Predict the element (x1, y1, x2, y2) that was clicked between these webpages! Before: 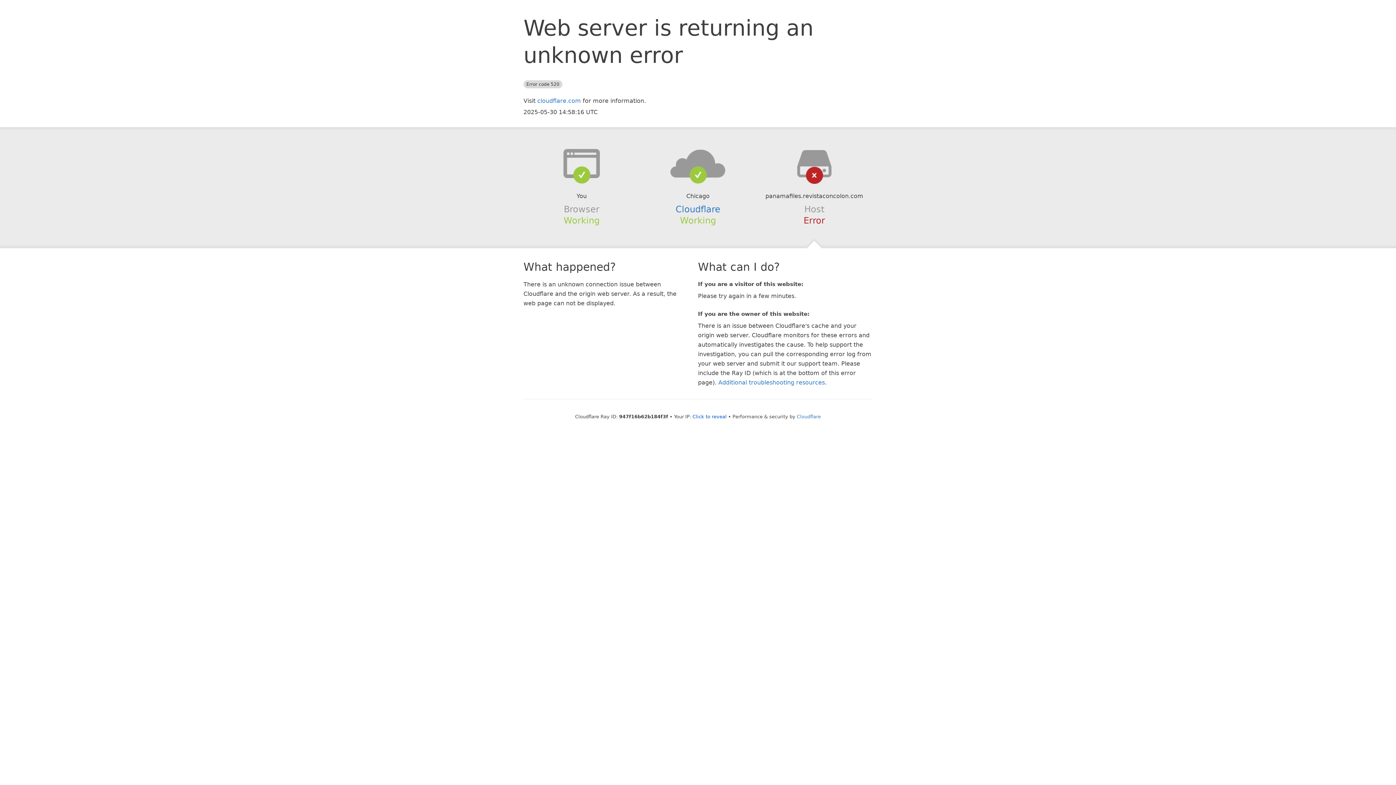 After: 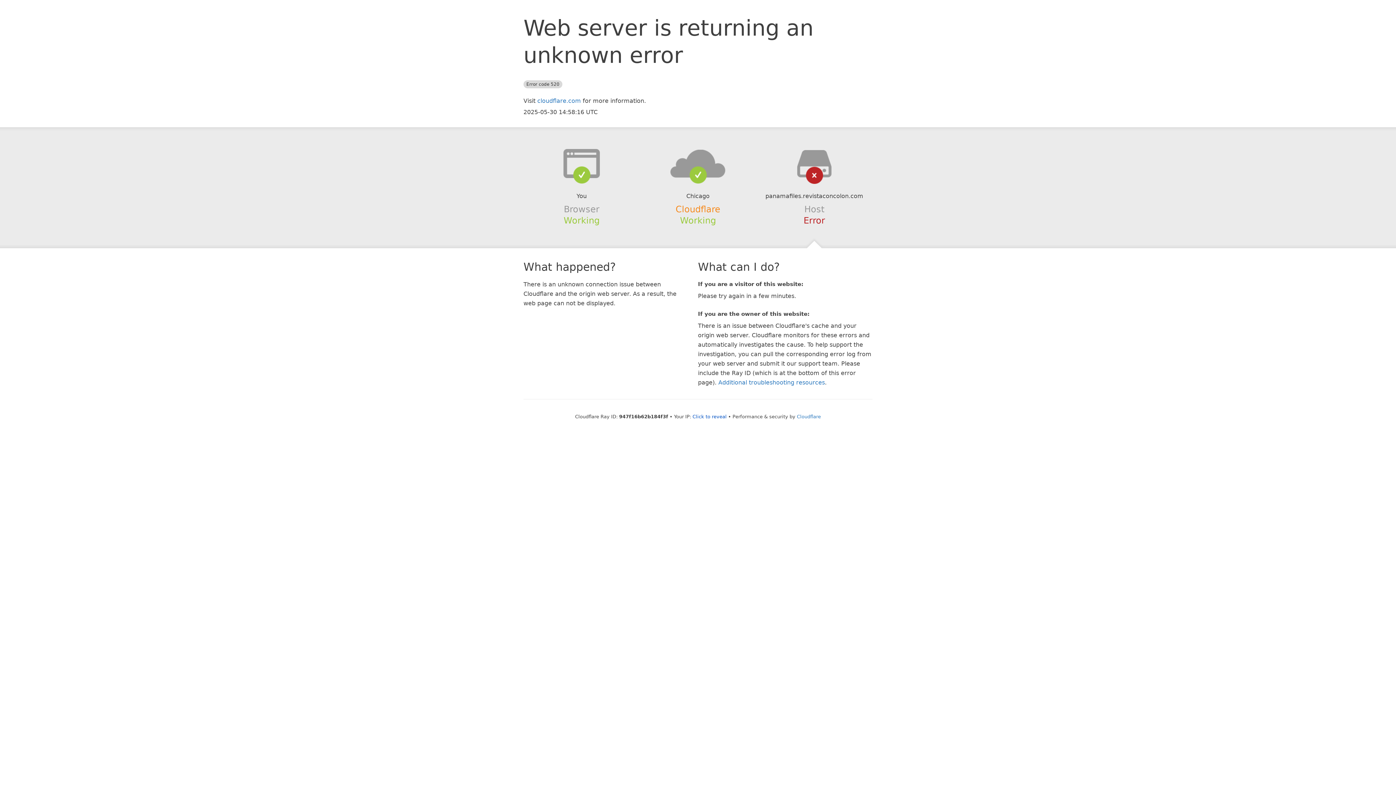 Action: label: Cloudflare bbox: (675, 204, 720, 214)